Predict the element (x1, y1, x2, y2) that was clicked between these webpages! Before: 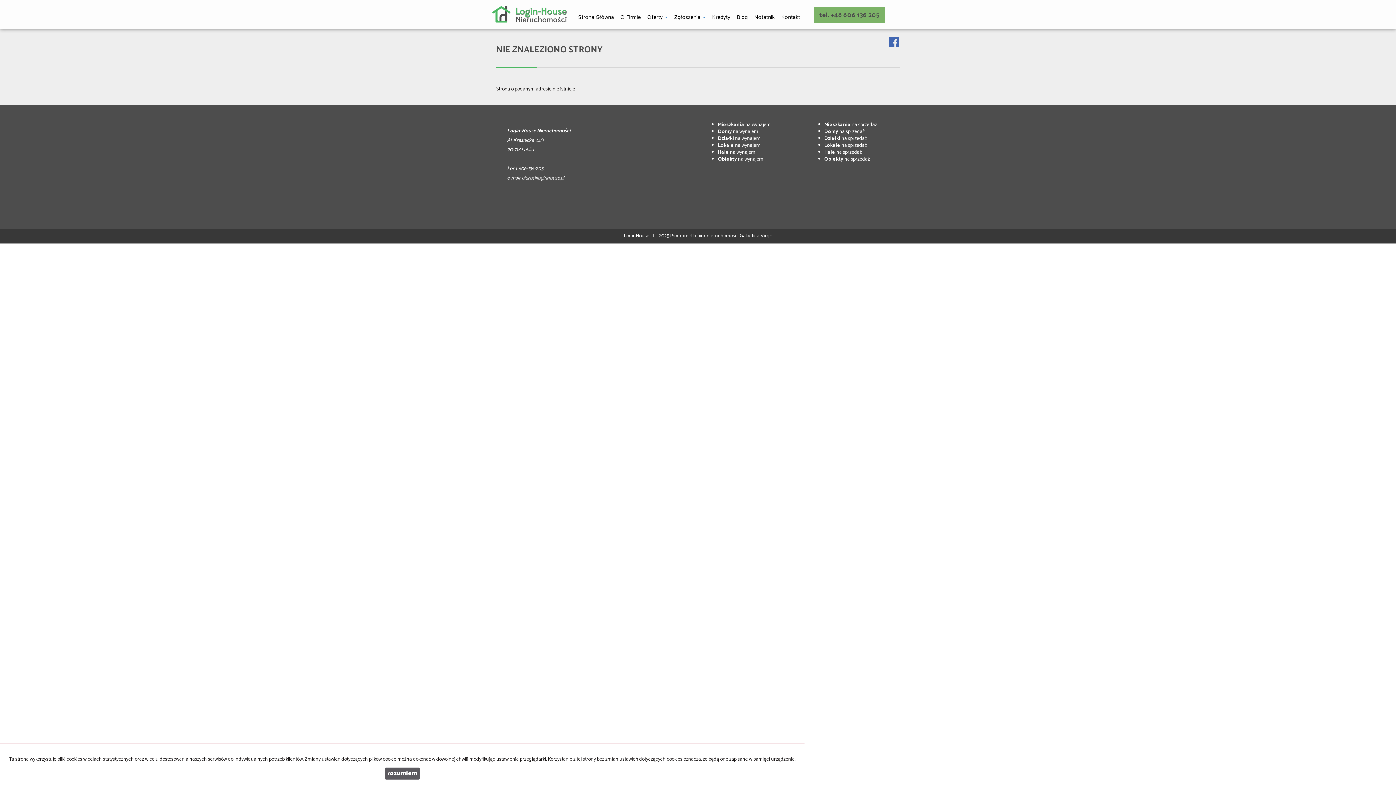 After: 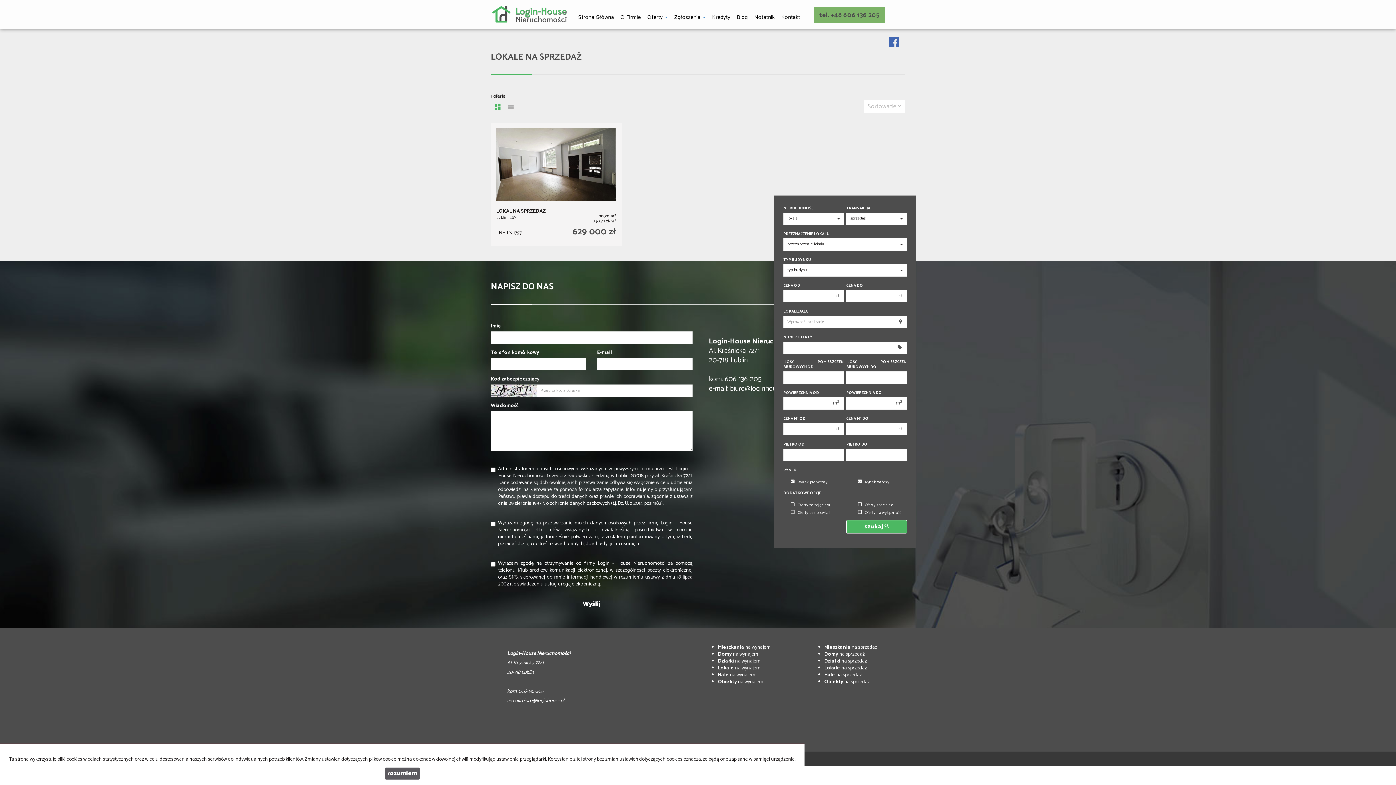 Action: bbox: (824, 141, 867, 149) label: Lokale na sprzedaż